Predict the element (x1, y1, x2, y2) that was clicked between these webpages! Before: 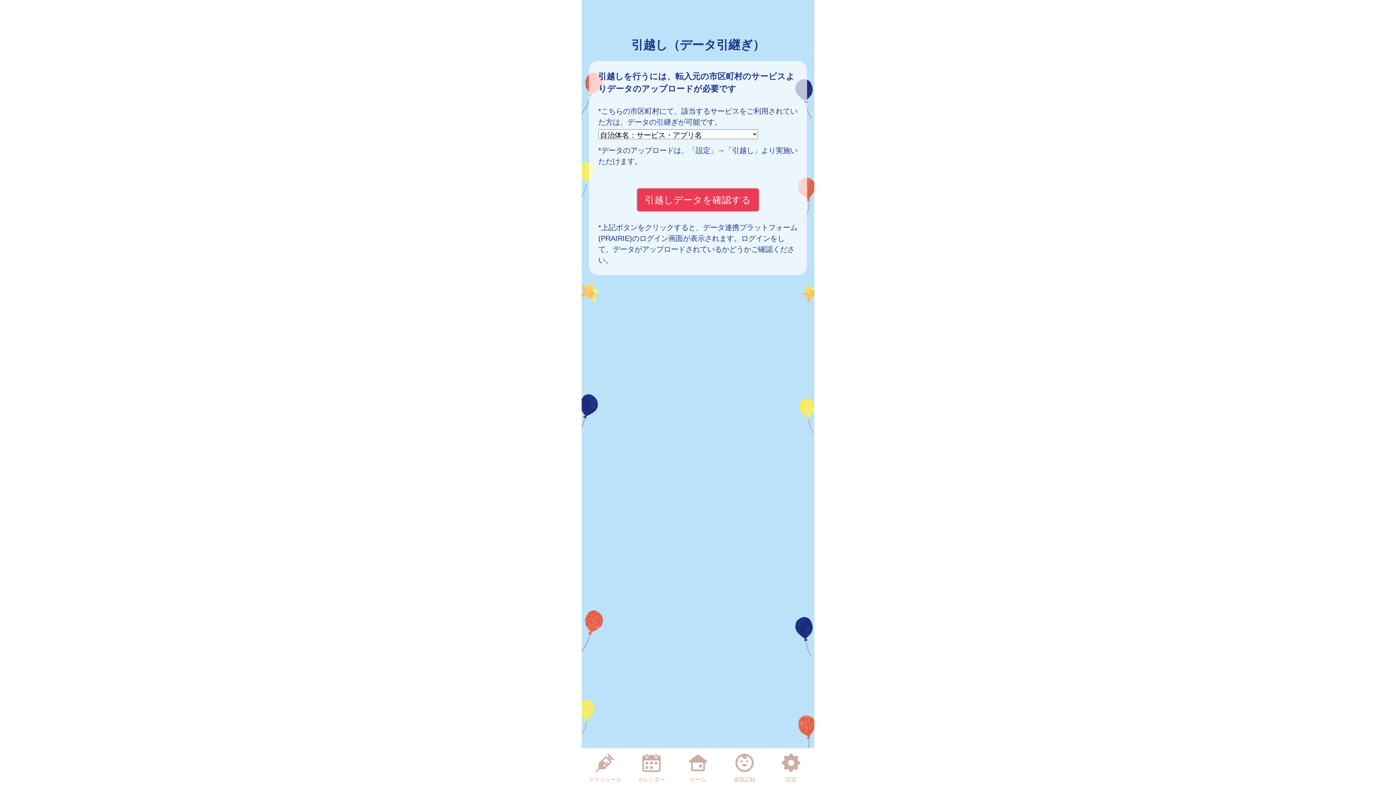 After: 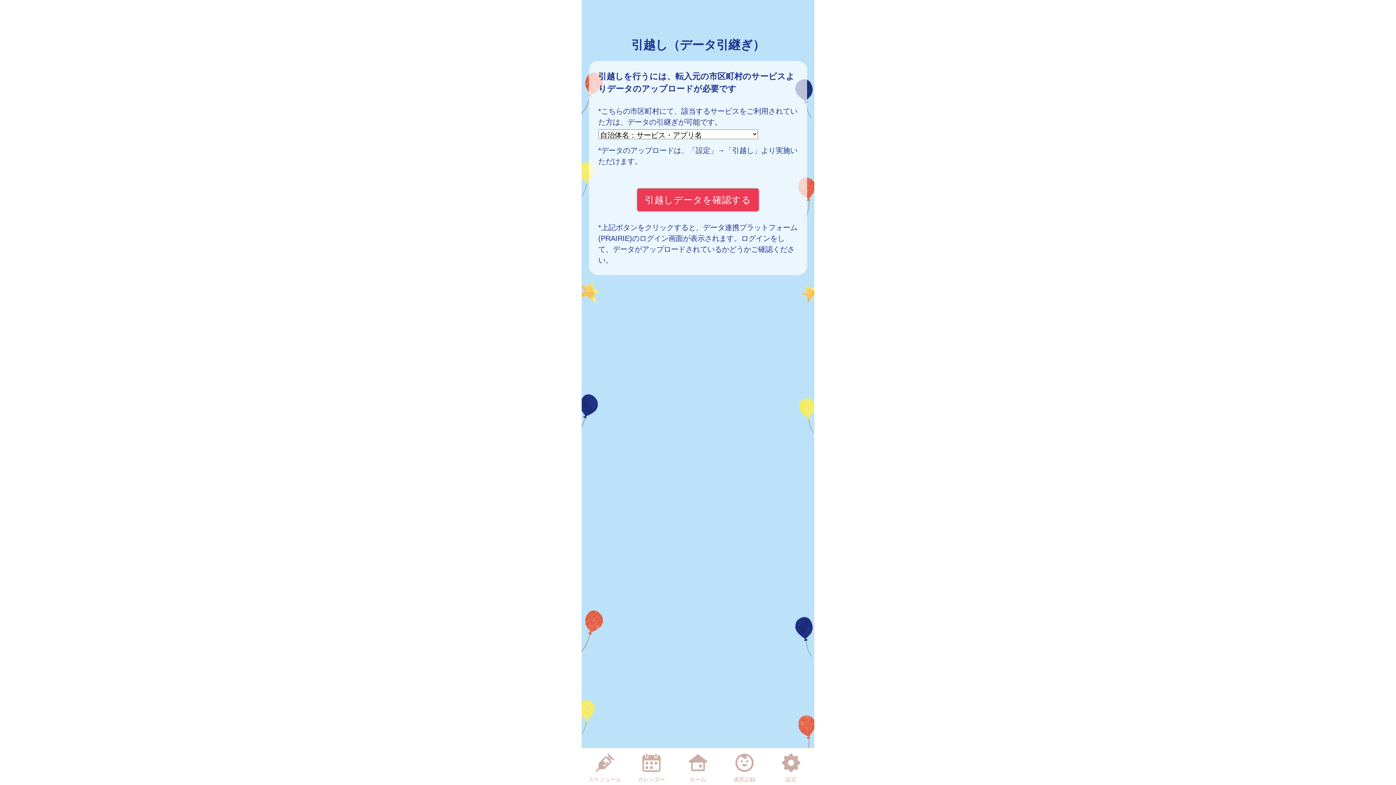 Action: label: カレンダー bbox: (633, 750, 669, 784)